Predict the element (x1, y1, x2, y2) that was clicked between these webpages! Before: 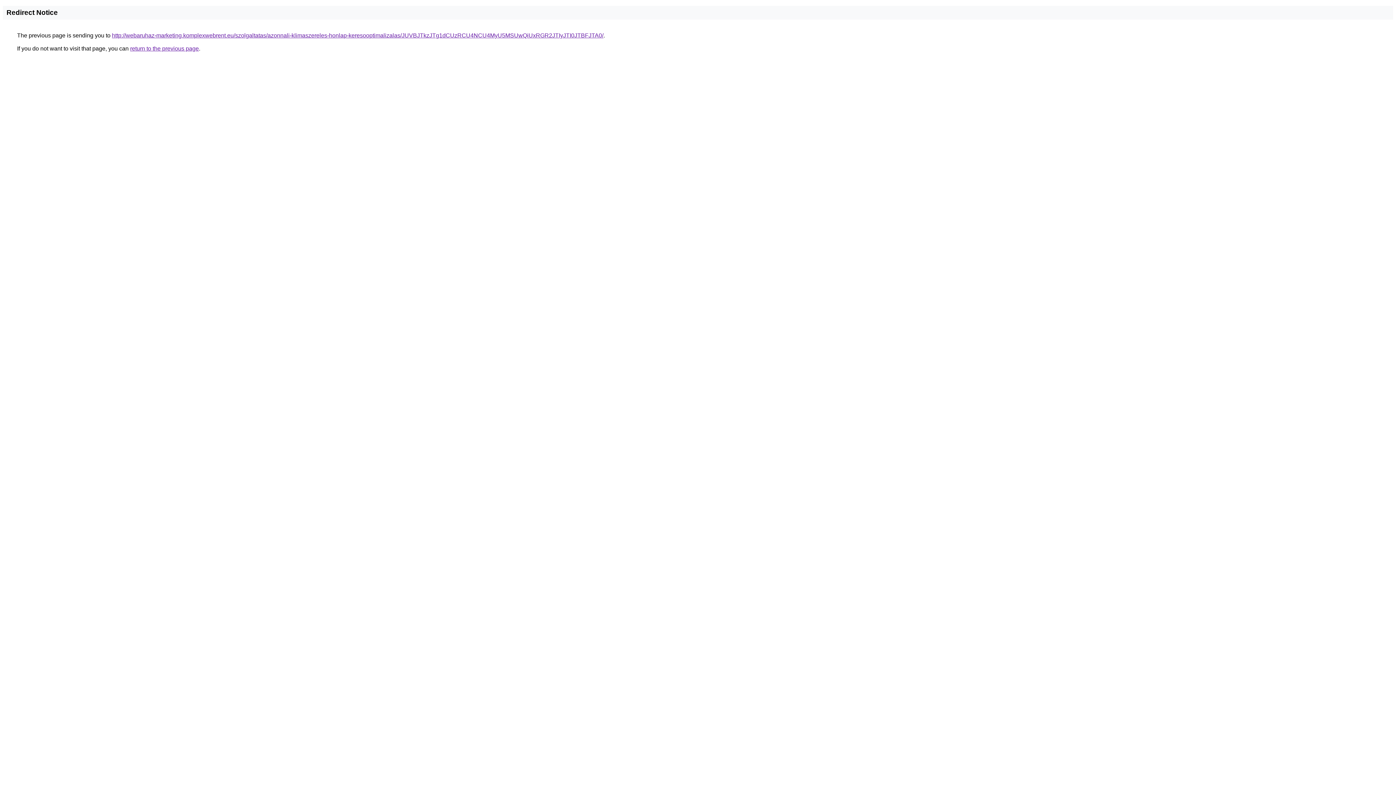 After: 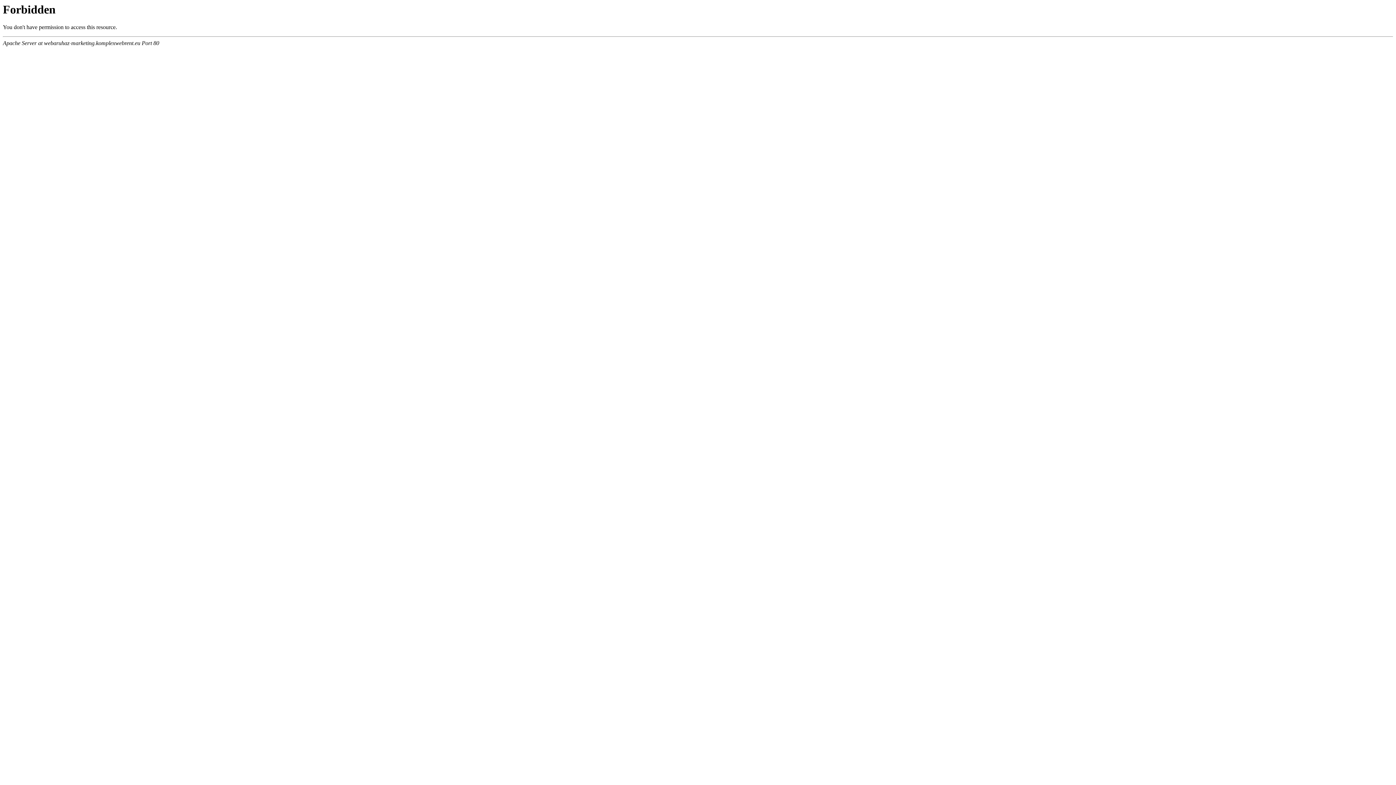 Action: bbox: (112, 32, 603, 38) label: http://webaruhaz-marketing.komplexwebrent.eu/szolgaltatas/azonnali-klimaszereles-honlap-keresooptimalizalas/JUVBJTkzJTg1dCUzRCU4NCU4MyU5MSUwQiUxRGR2JTIyJTI0JTBFJTA0/